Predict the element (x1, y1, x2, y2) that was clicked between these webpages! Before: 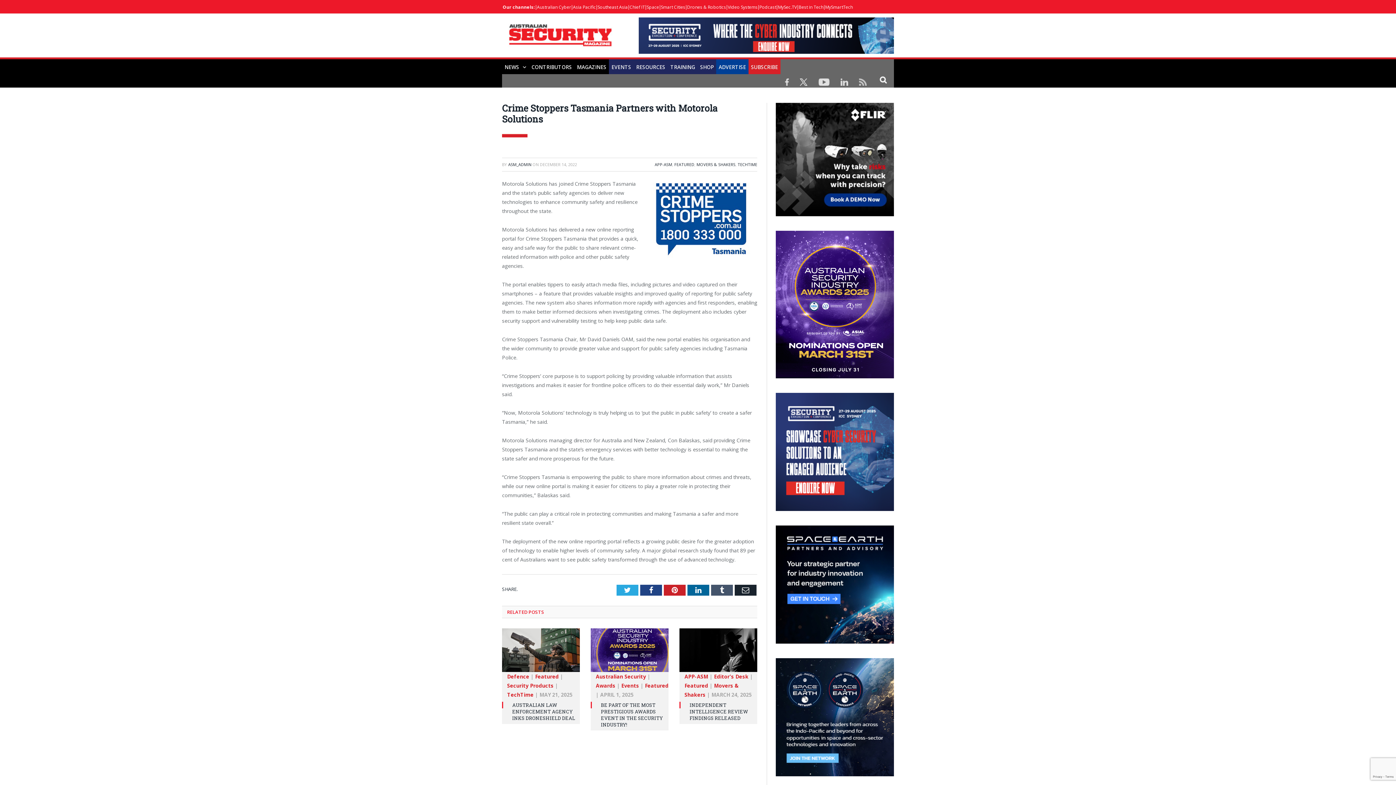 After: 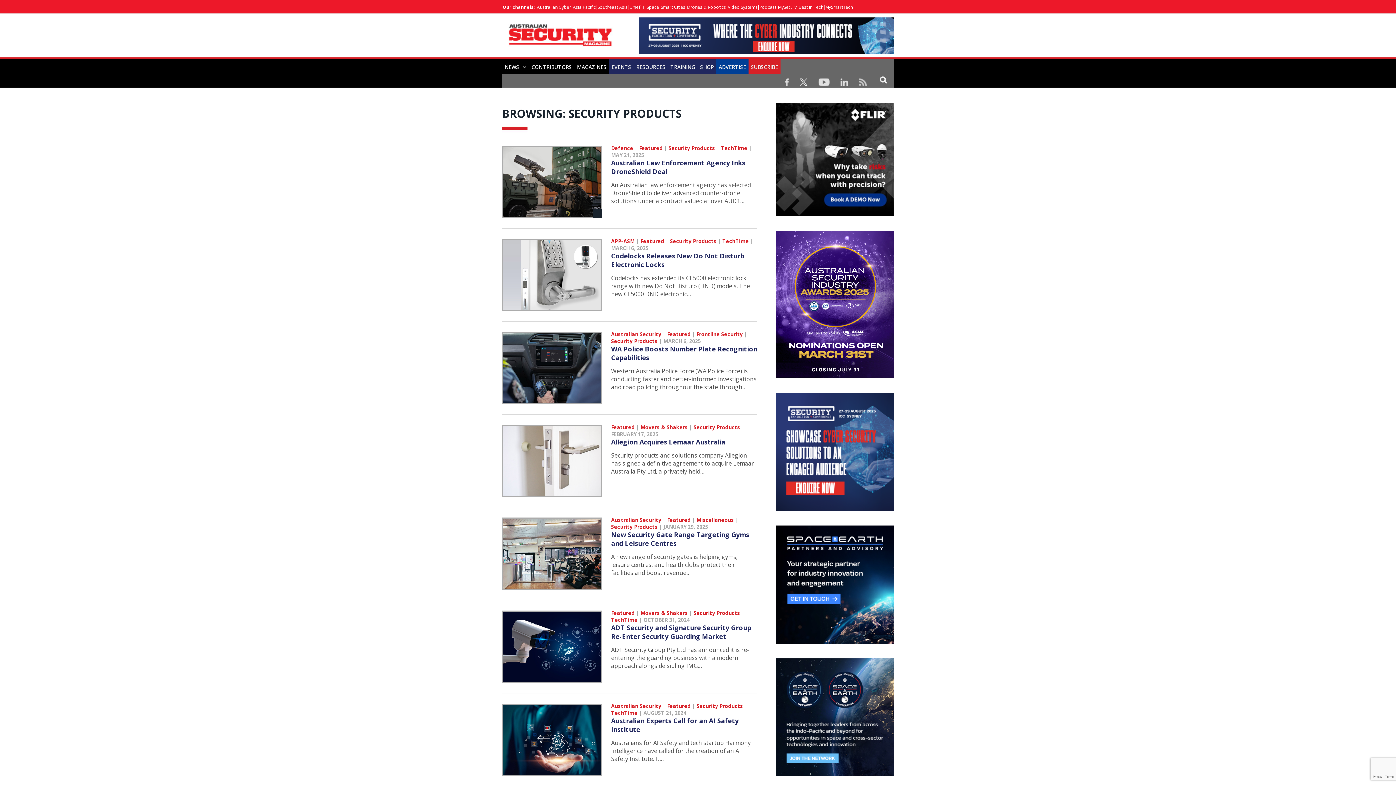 Action: label: Security Products bbox: (507, 682, 553, 689)